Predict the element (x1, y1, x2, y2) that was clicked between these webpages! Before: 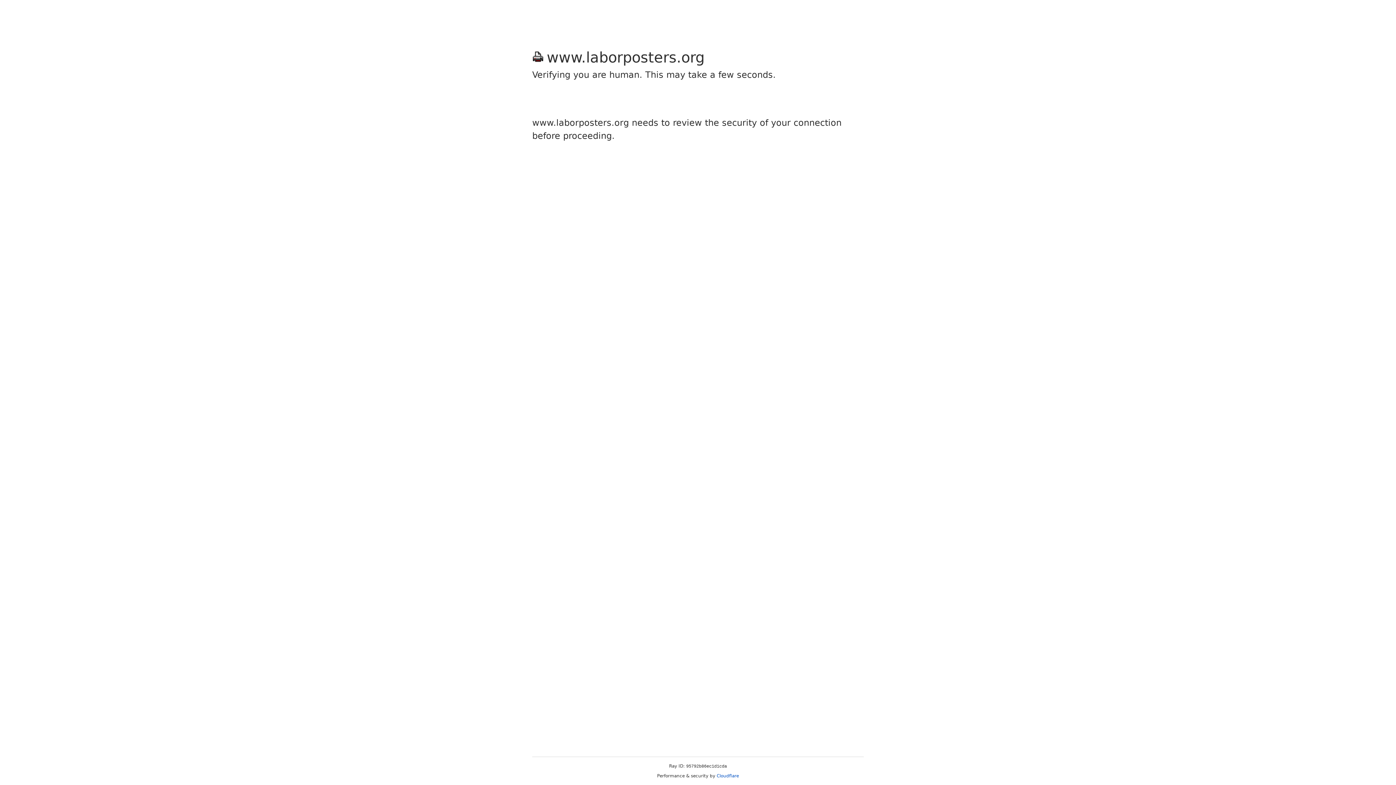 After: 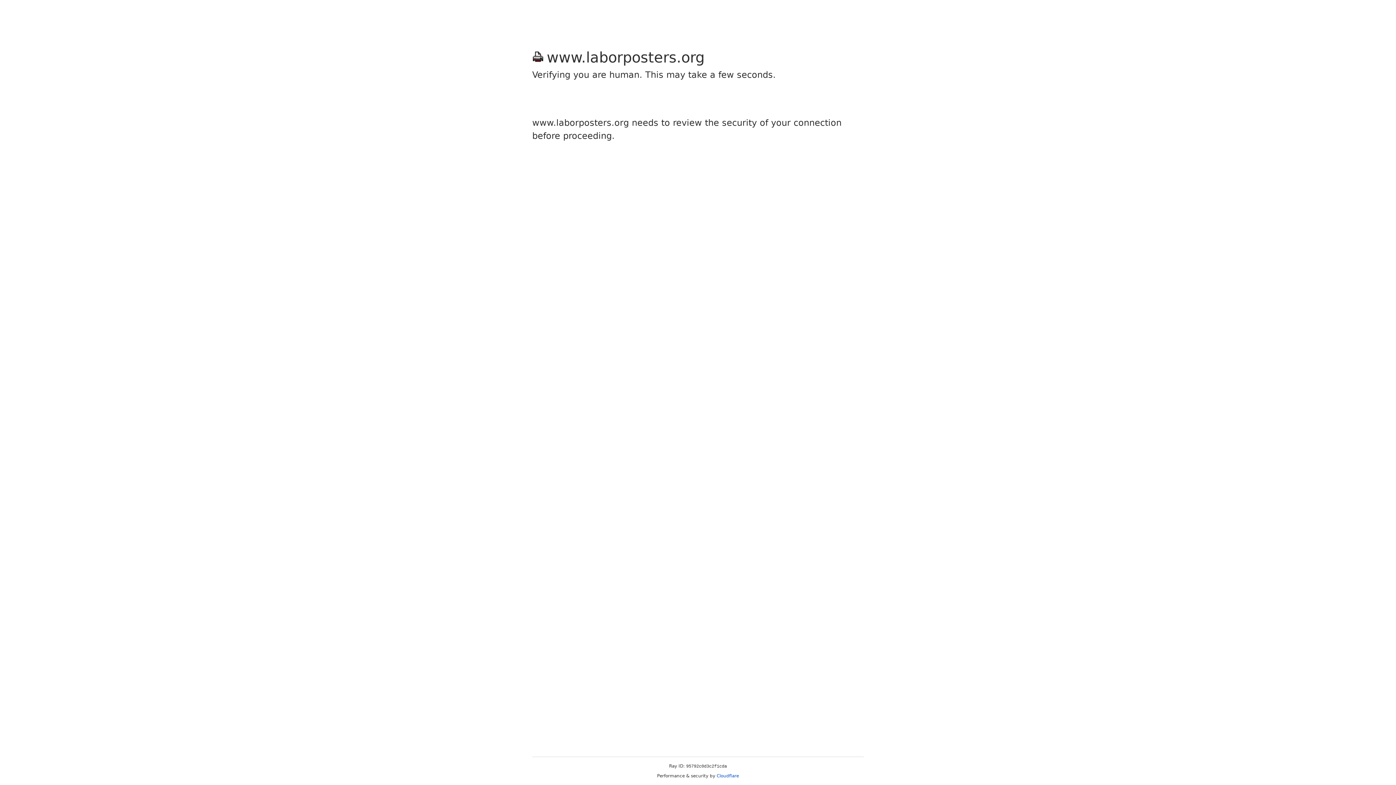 Action: label: Cloudflare bbox: (716, 773, 739, 778)